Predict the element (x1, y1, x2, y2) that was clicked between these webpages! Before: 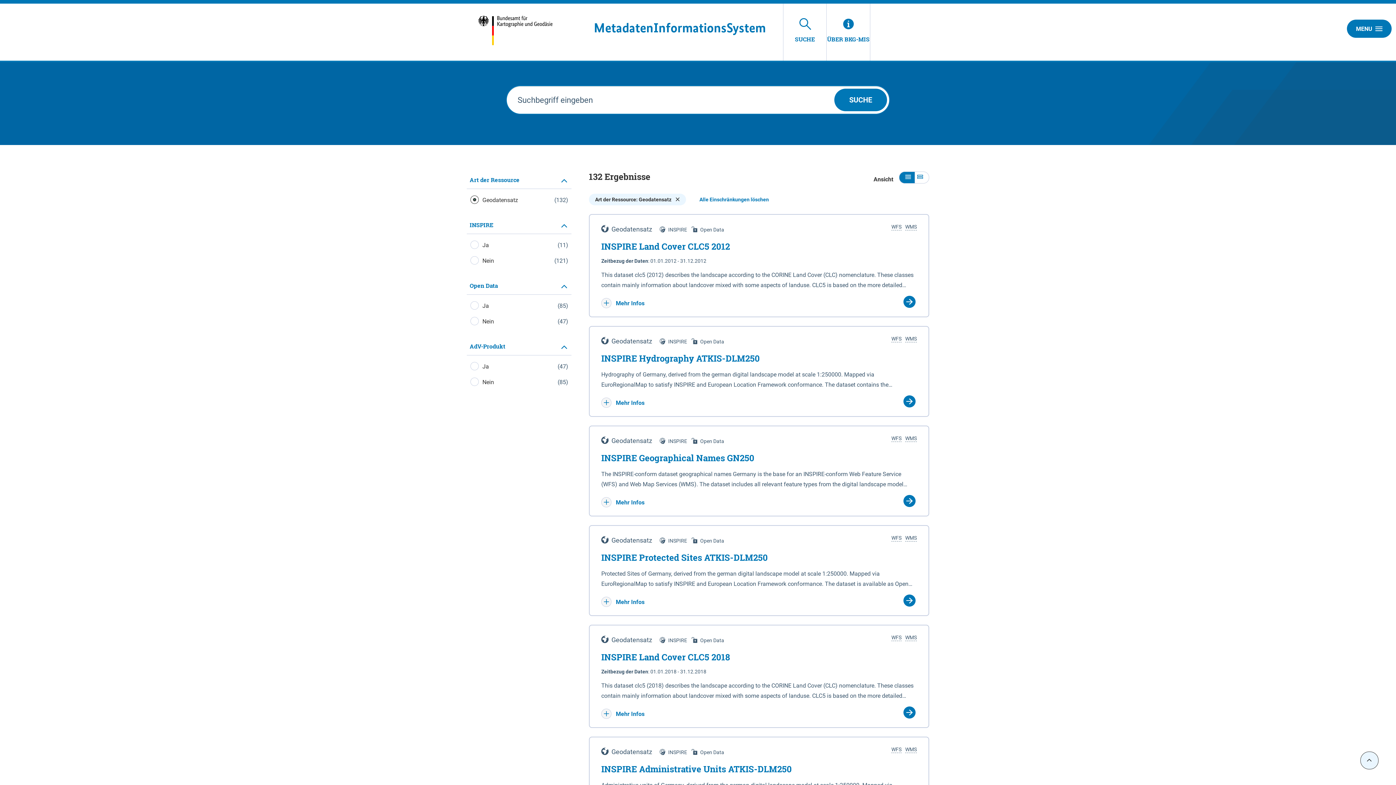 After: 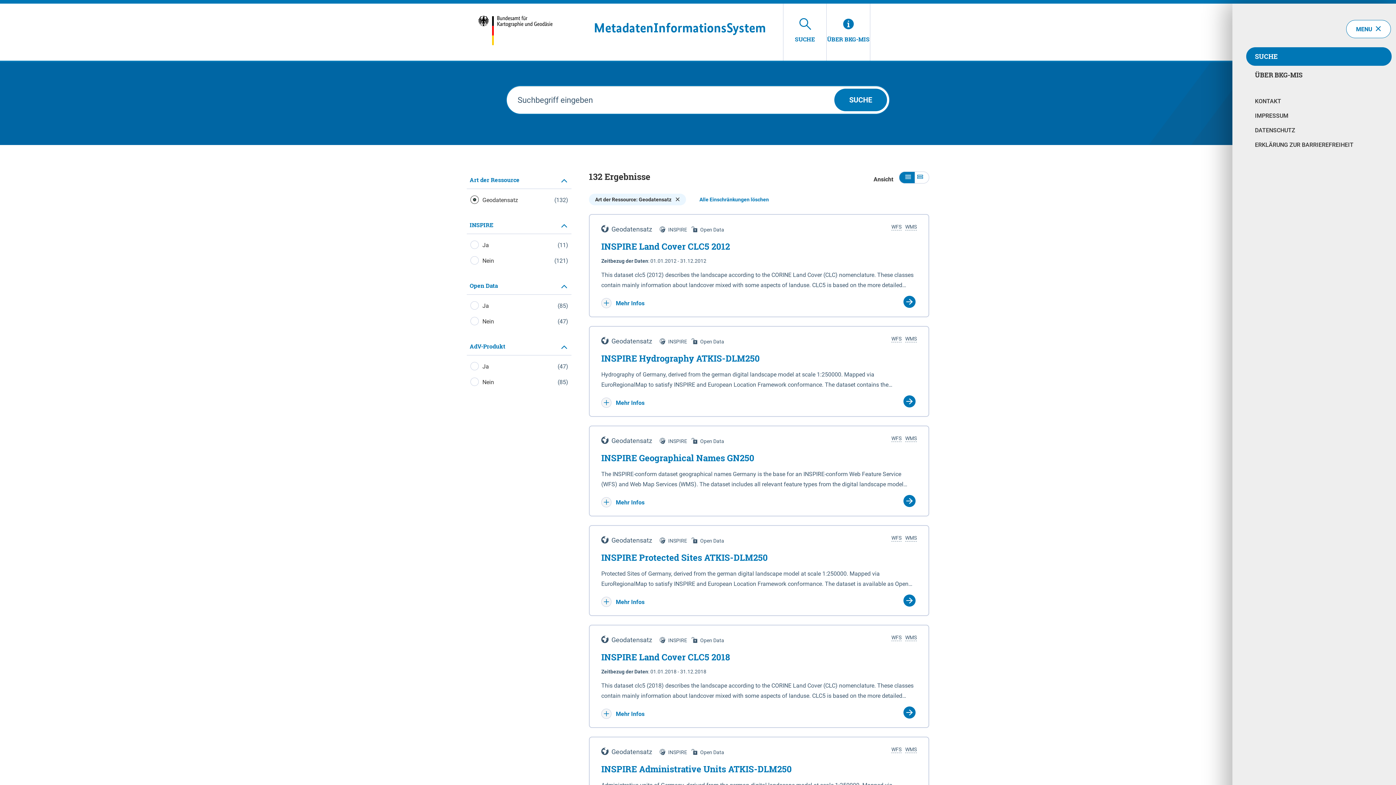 Action: bbox: (1347, 19, 1392, 37) label: MENU